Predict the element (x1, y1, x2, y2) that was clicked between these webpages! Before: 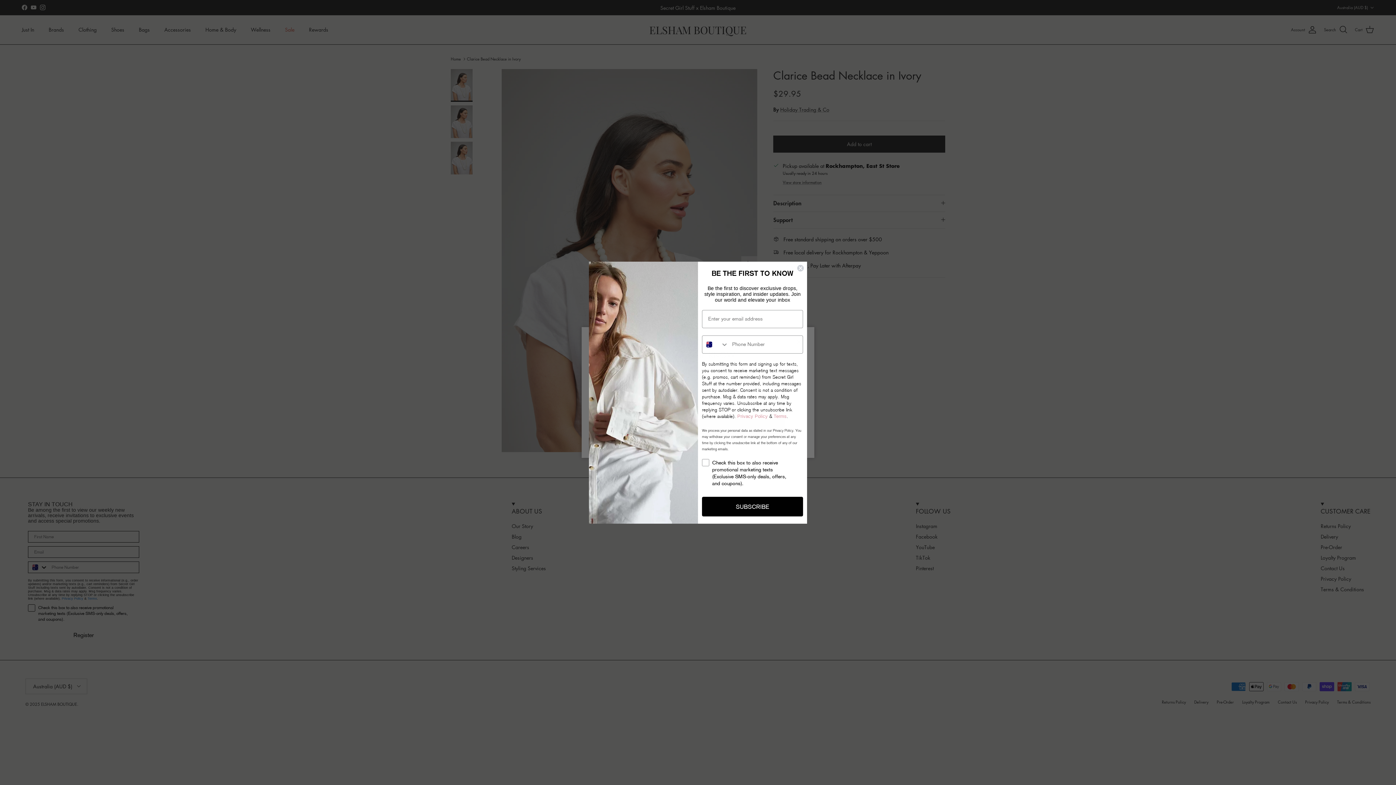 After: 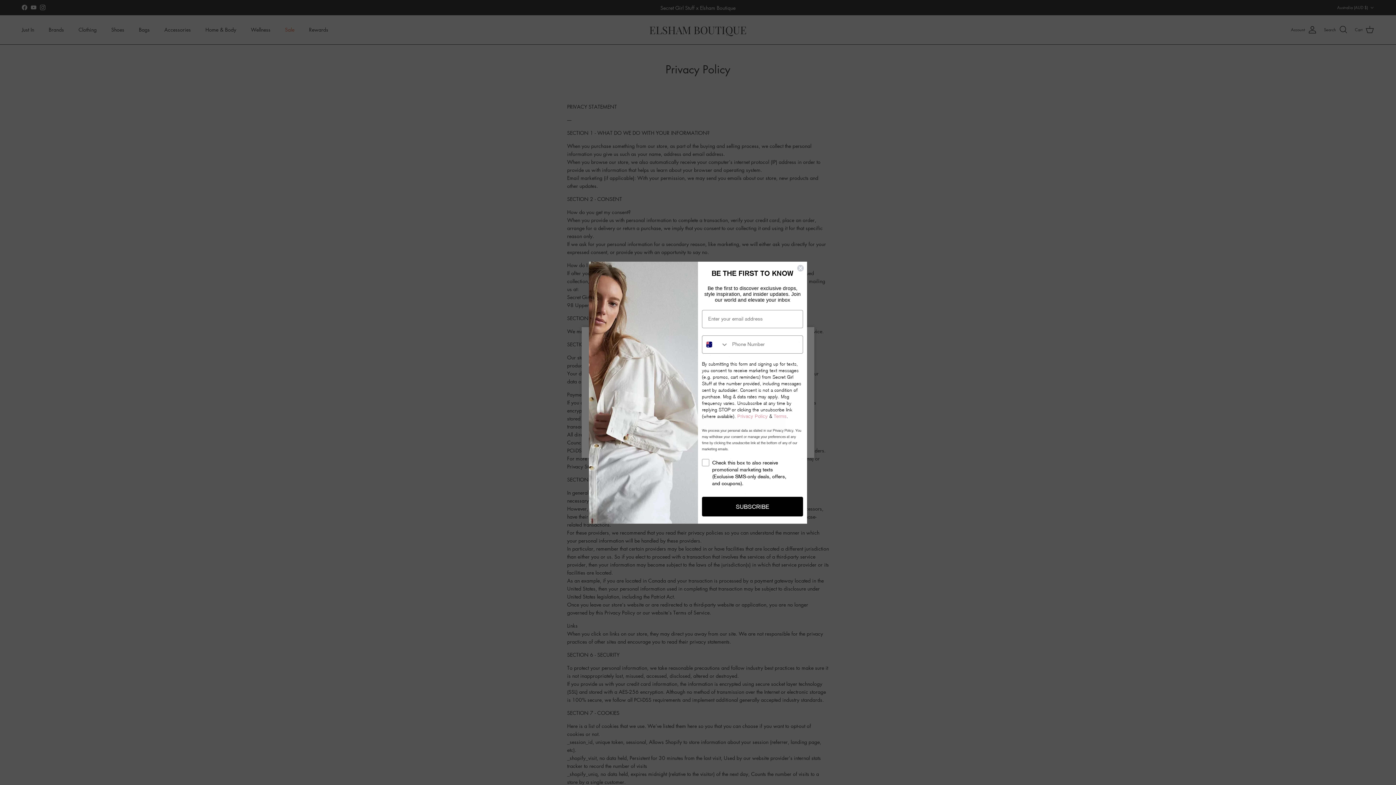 Action: bbox: (737, 413, 768, 419) label: Privacy Policy